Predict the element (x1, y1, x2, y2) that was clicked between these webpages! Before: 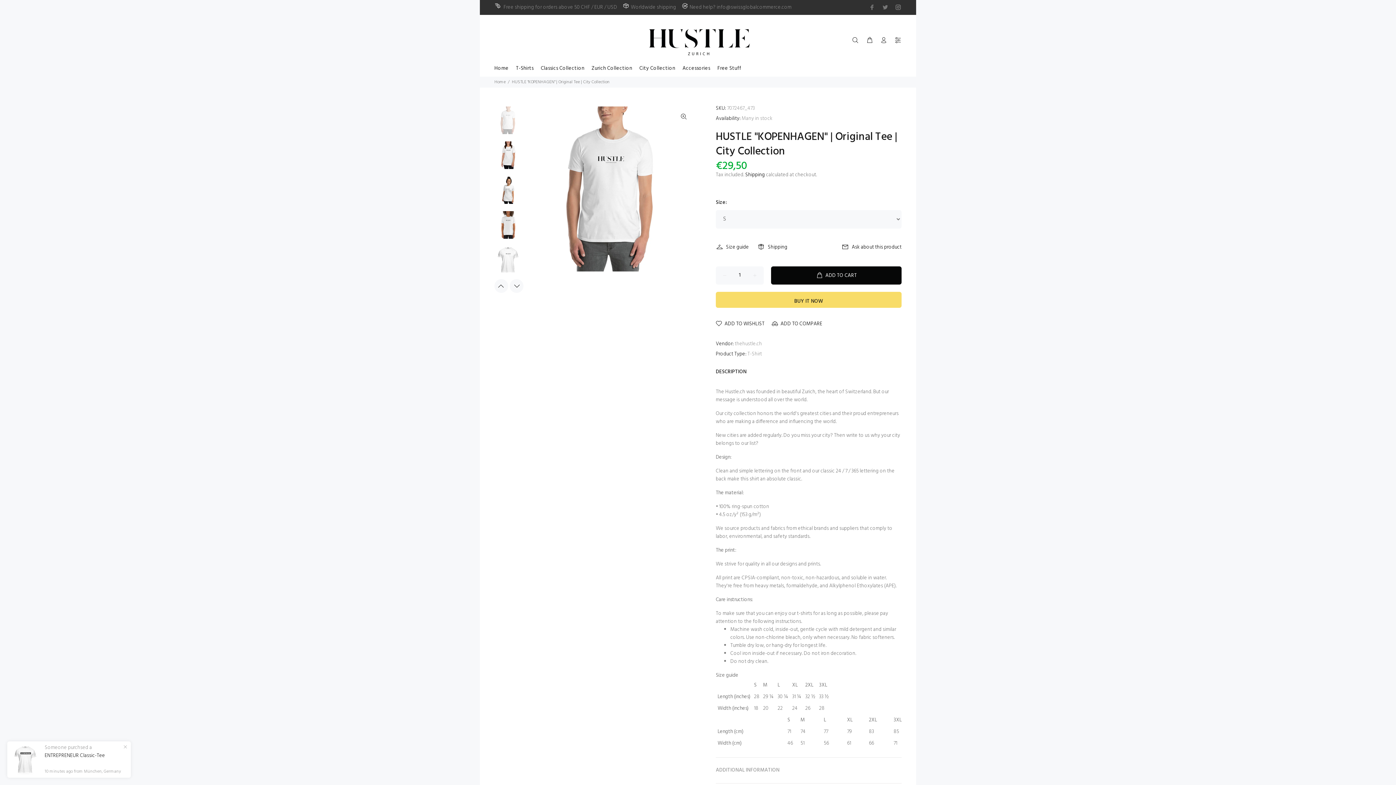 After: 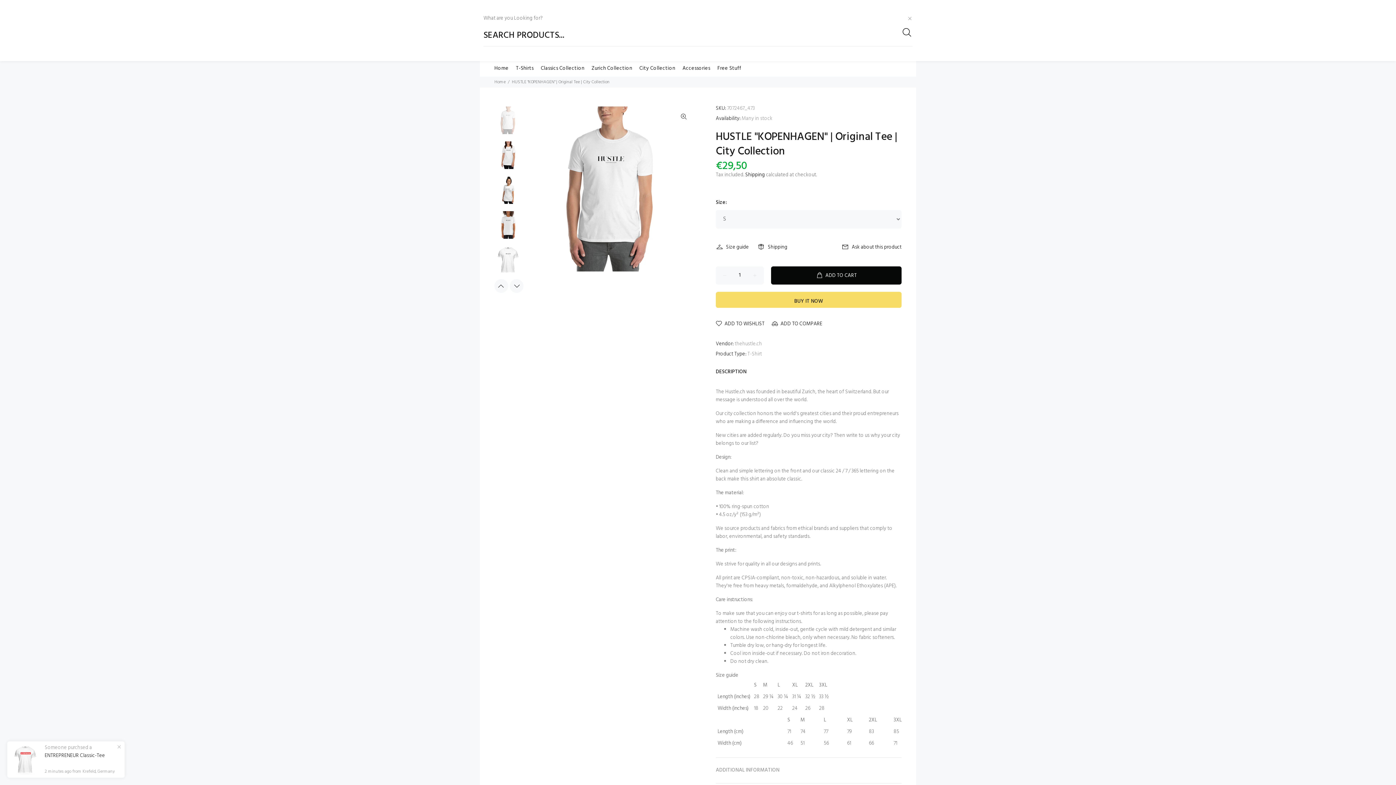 Action: bbox: (852, 34, 862, 46)